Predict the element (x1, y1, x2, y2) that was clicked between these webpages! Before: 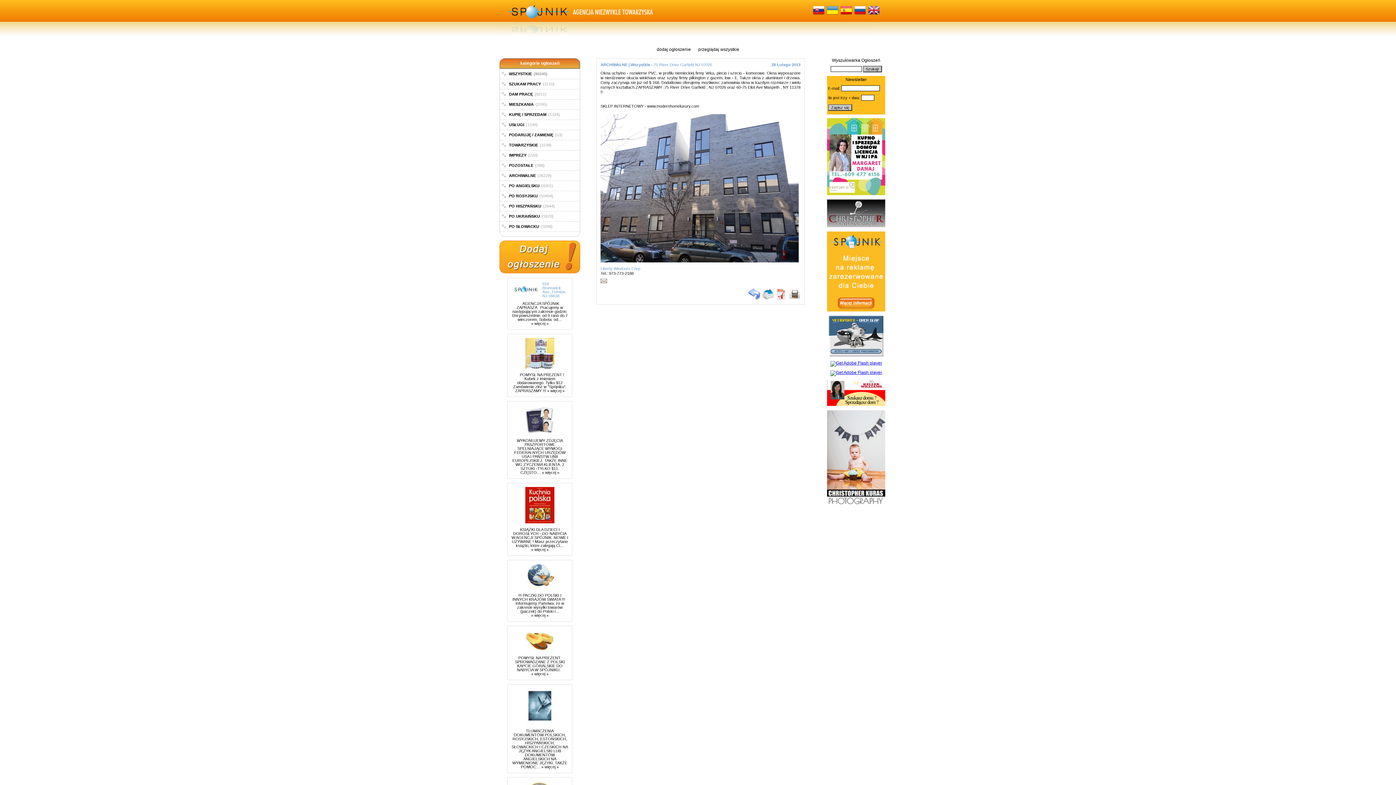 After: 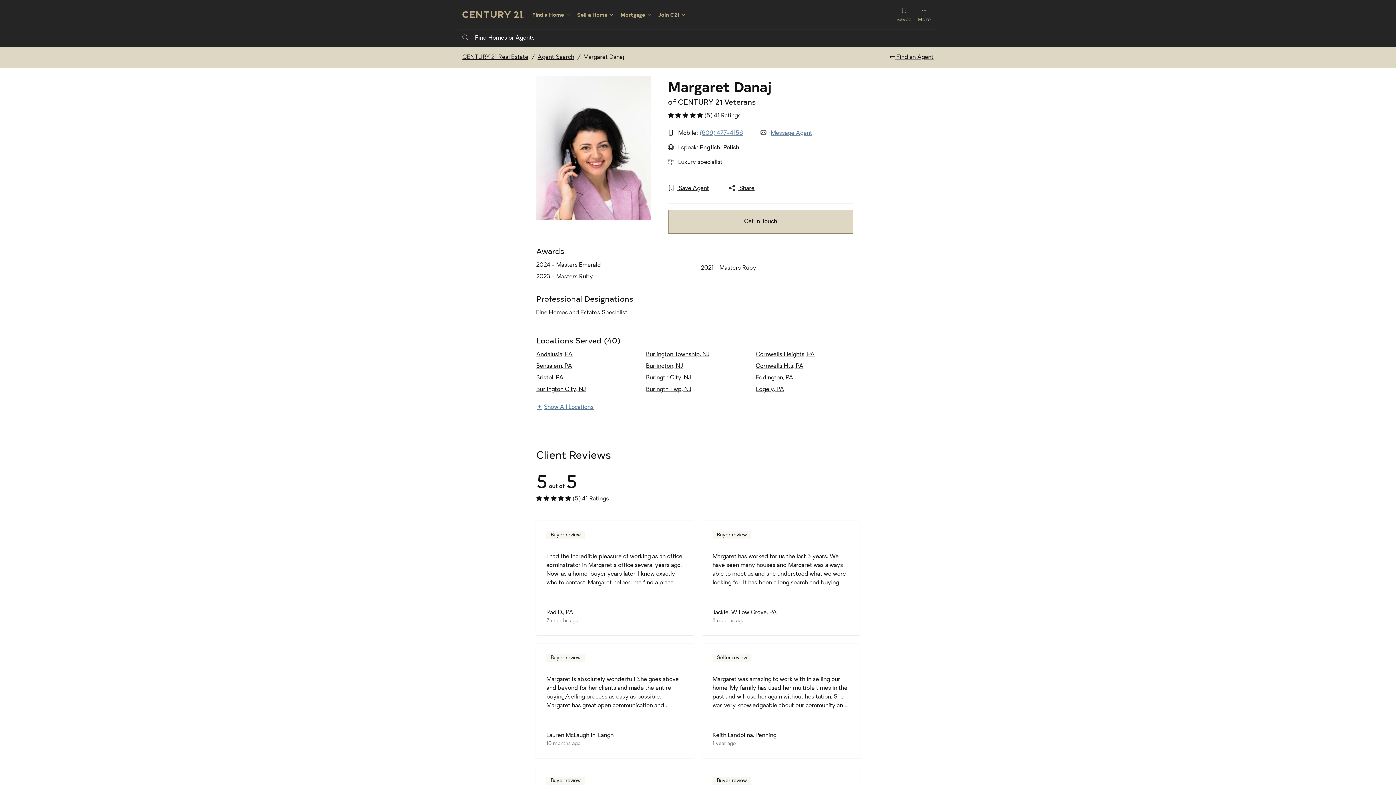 Action: bbox: (827, 191, 885, 196)